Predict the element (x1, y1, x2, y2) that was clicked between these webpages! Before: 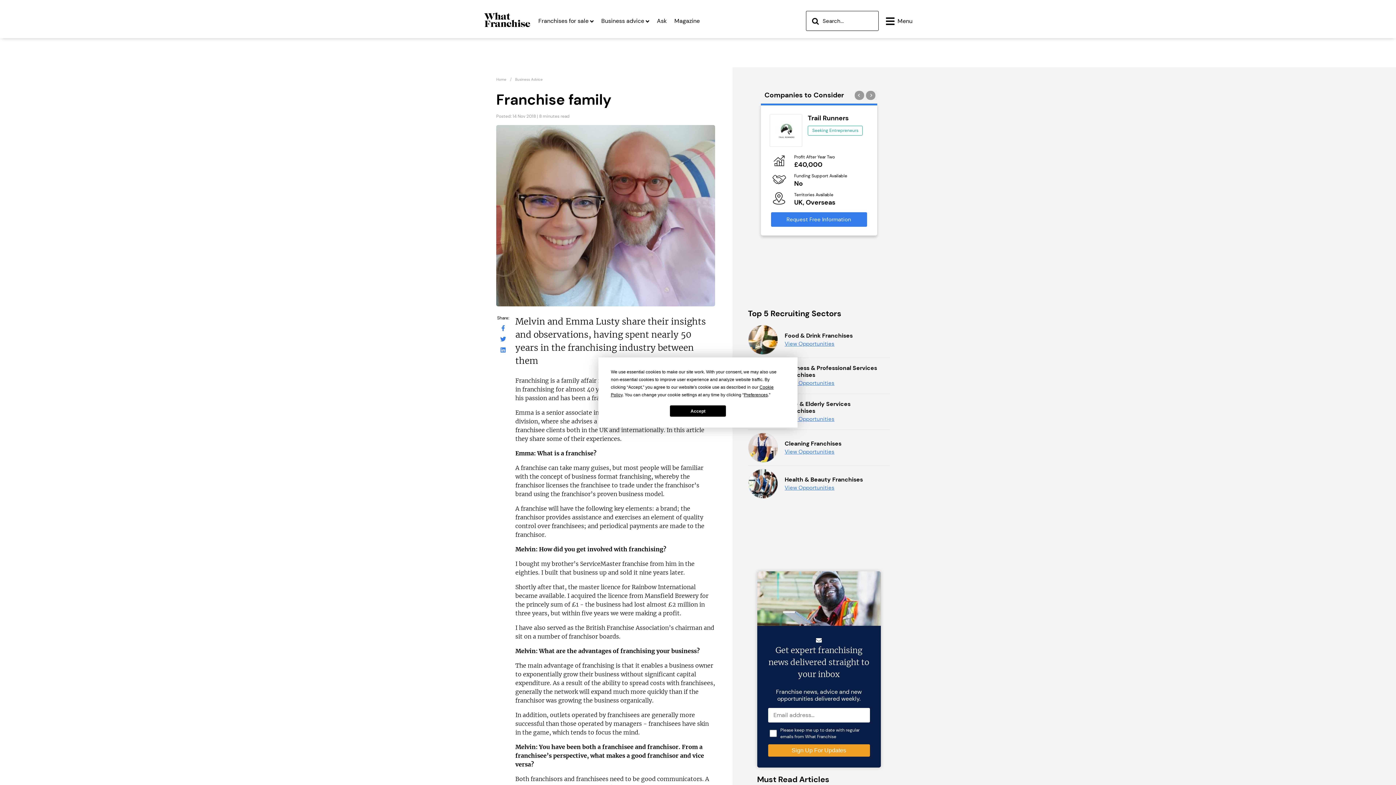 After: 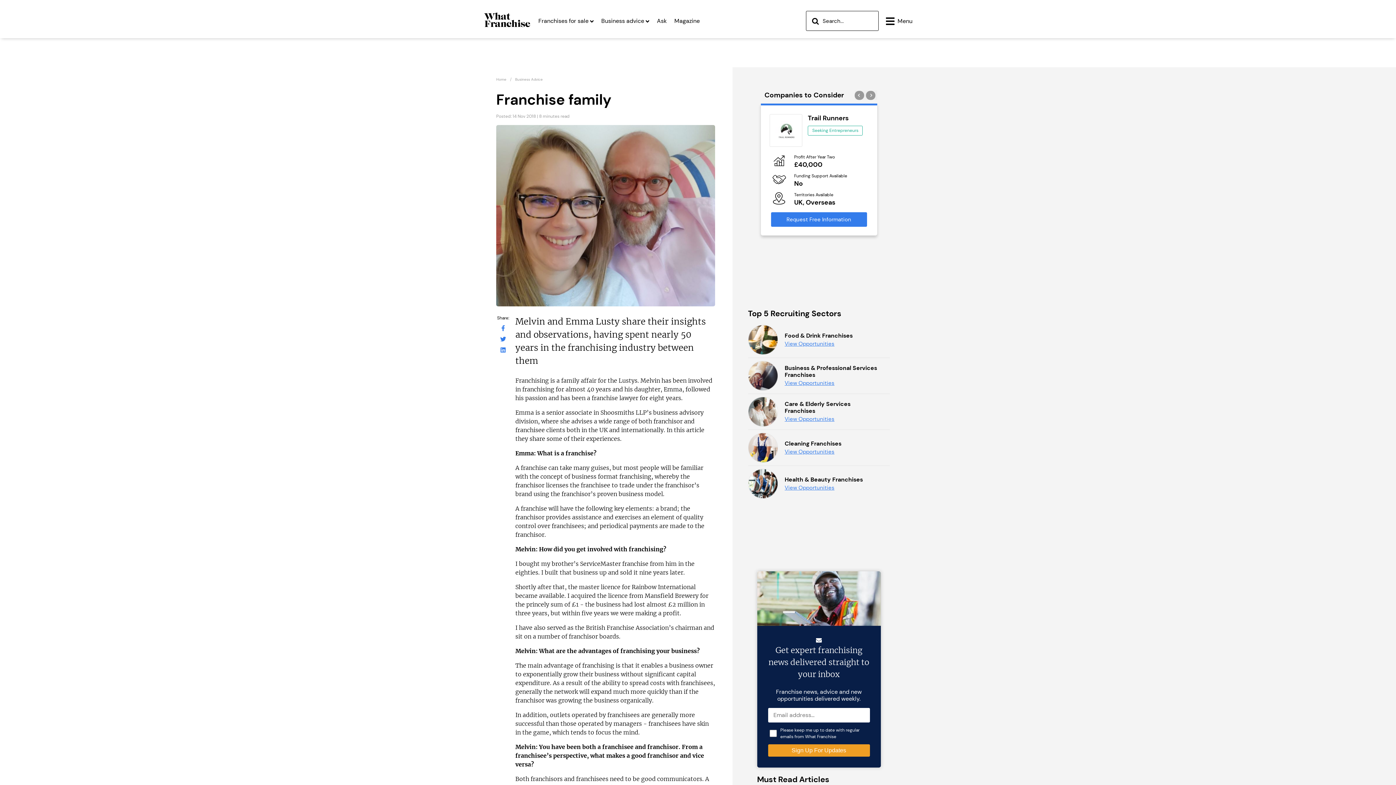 Action: bbox: (670, 405, 726, 416) label: Accept